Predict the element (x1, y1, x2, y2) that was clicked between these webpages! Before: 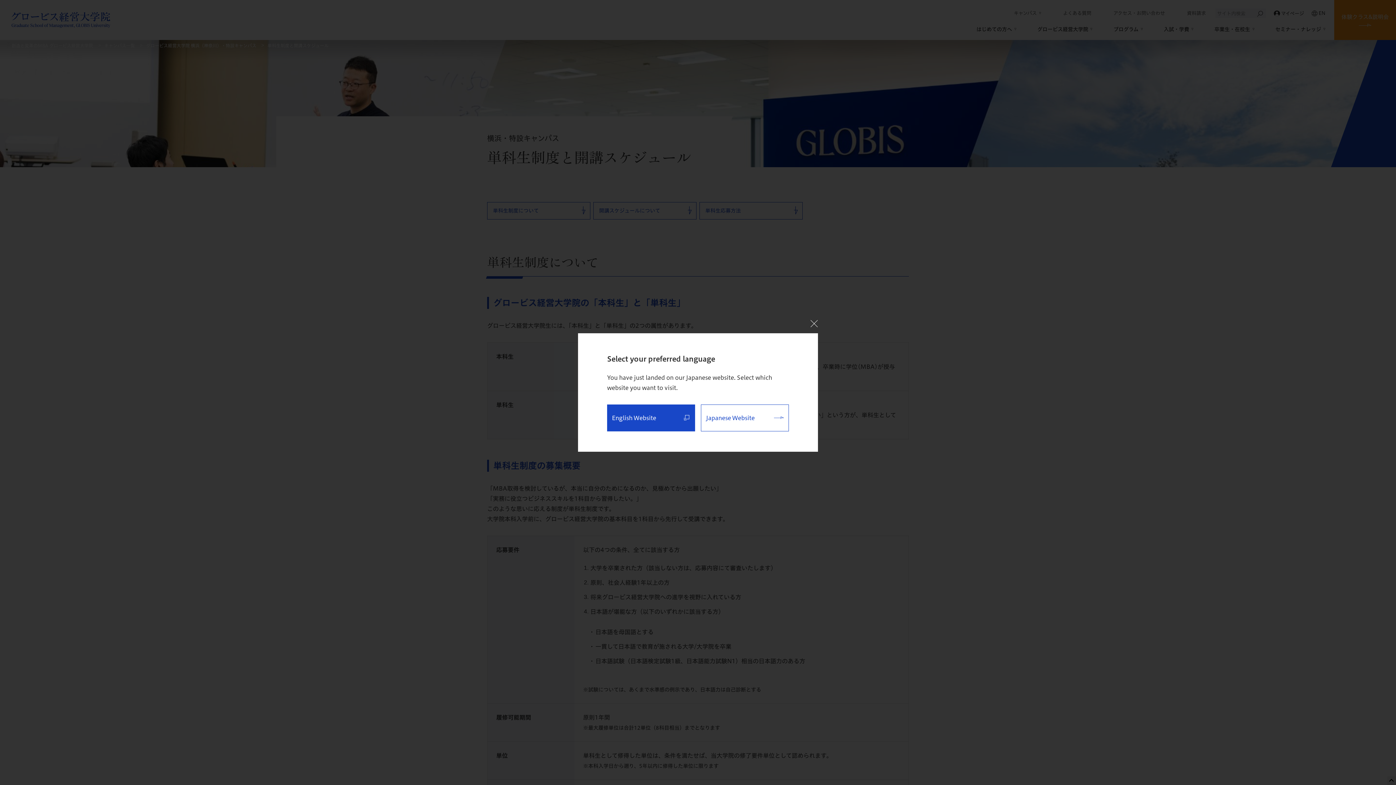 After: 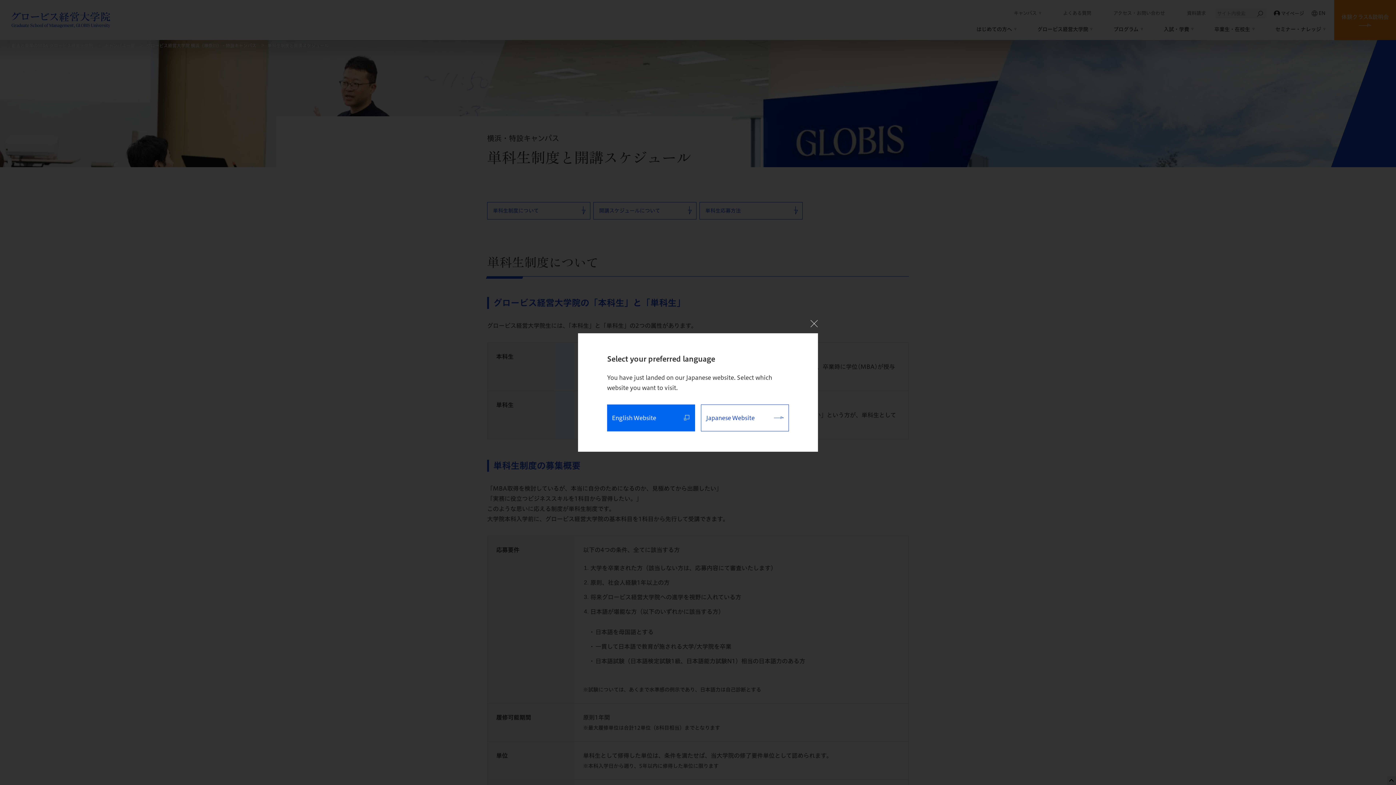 Action: bbox: (607, 404, 695, 431) label: English Website